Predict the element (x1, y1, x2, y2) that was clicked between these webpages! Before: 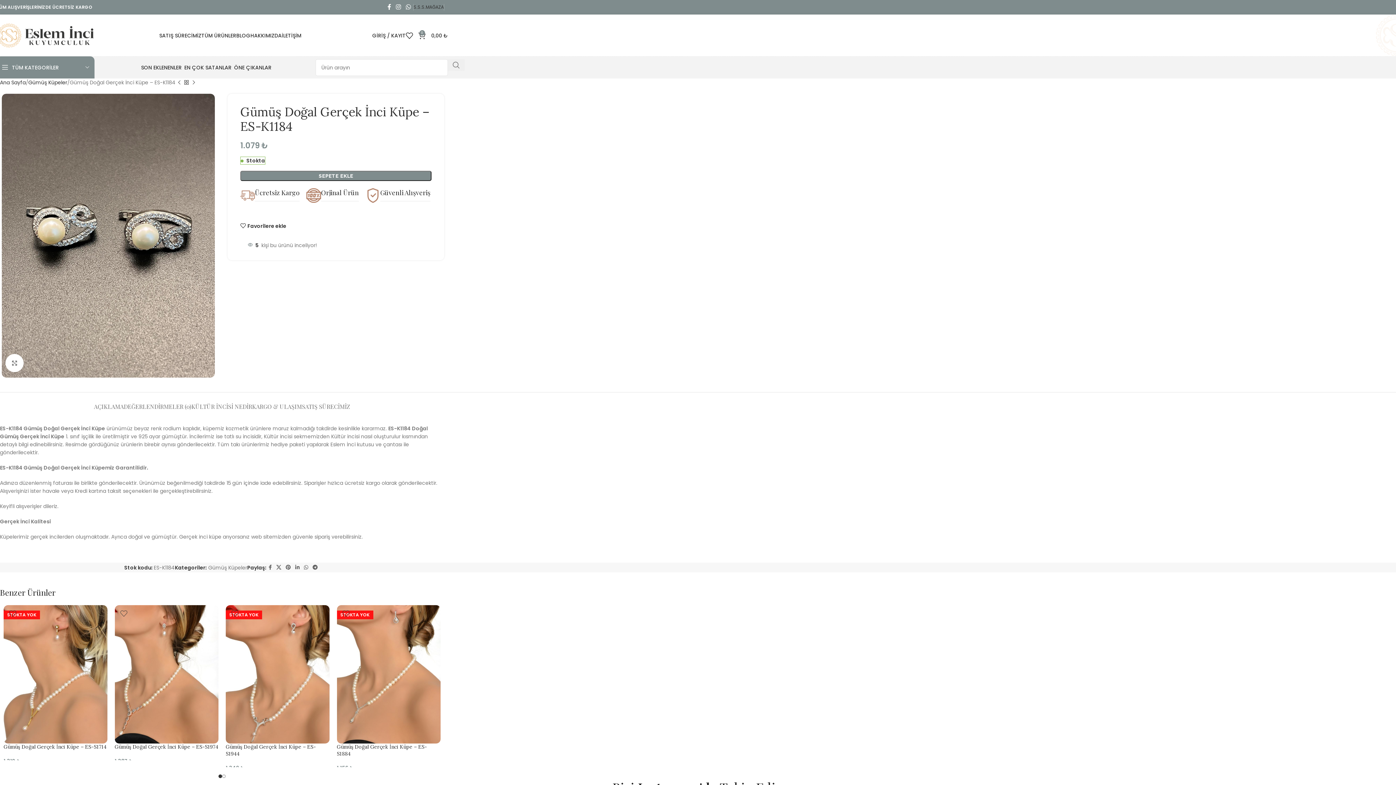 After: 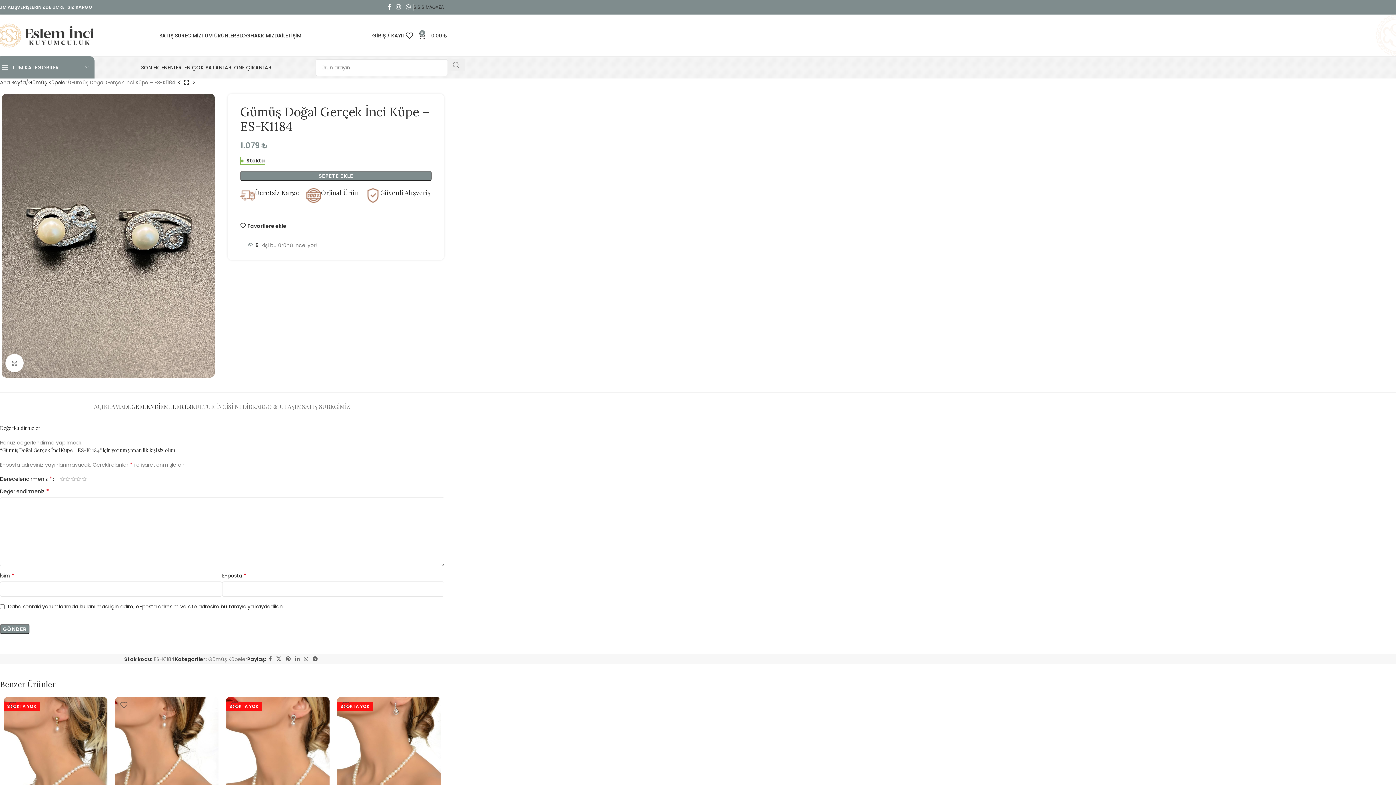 Action: bbox: (123, 392, 191, 413) label: DEĞERLENDİRMELER (0)